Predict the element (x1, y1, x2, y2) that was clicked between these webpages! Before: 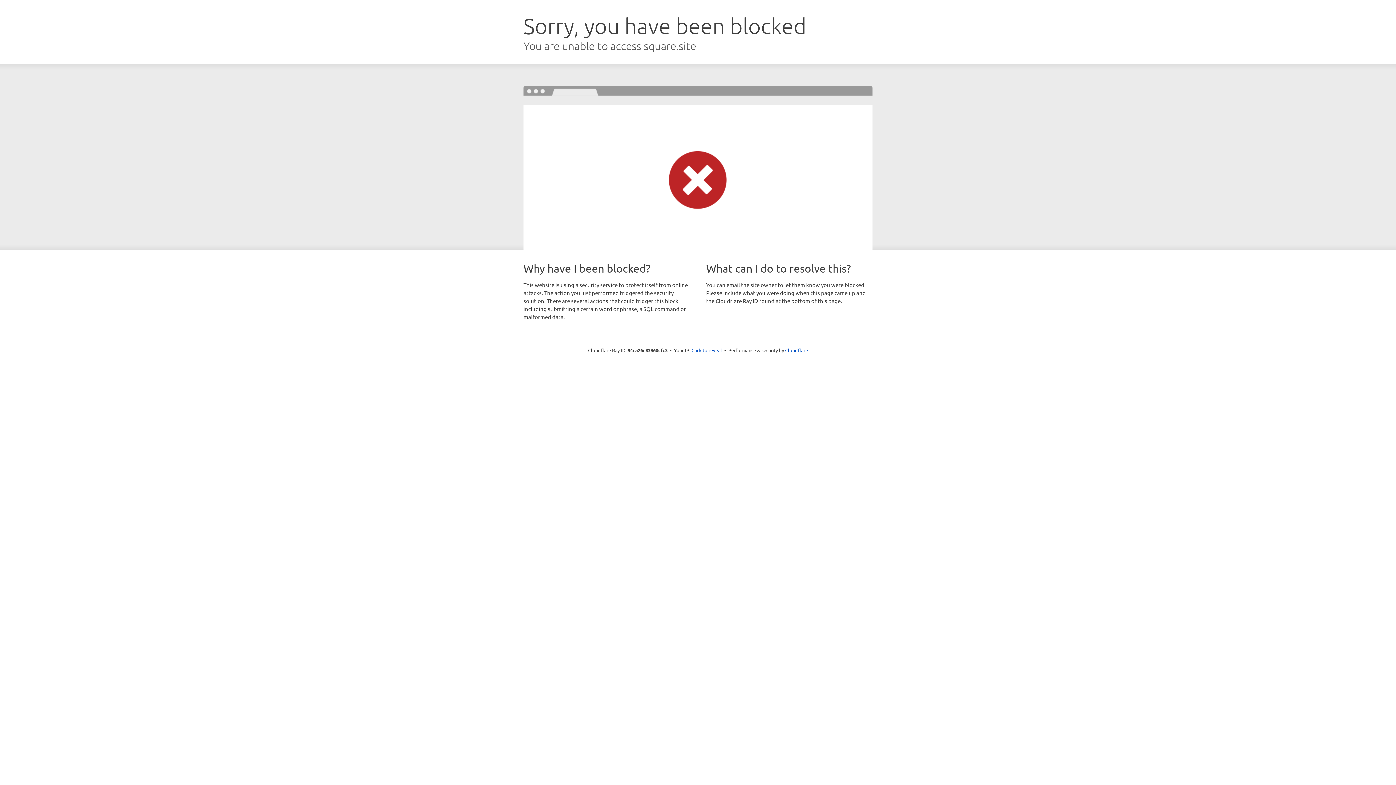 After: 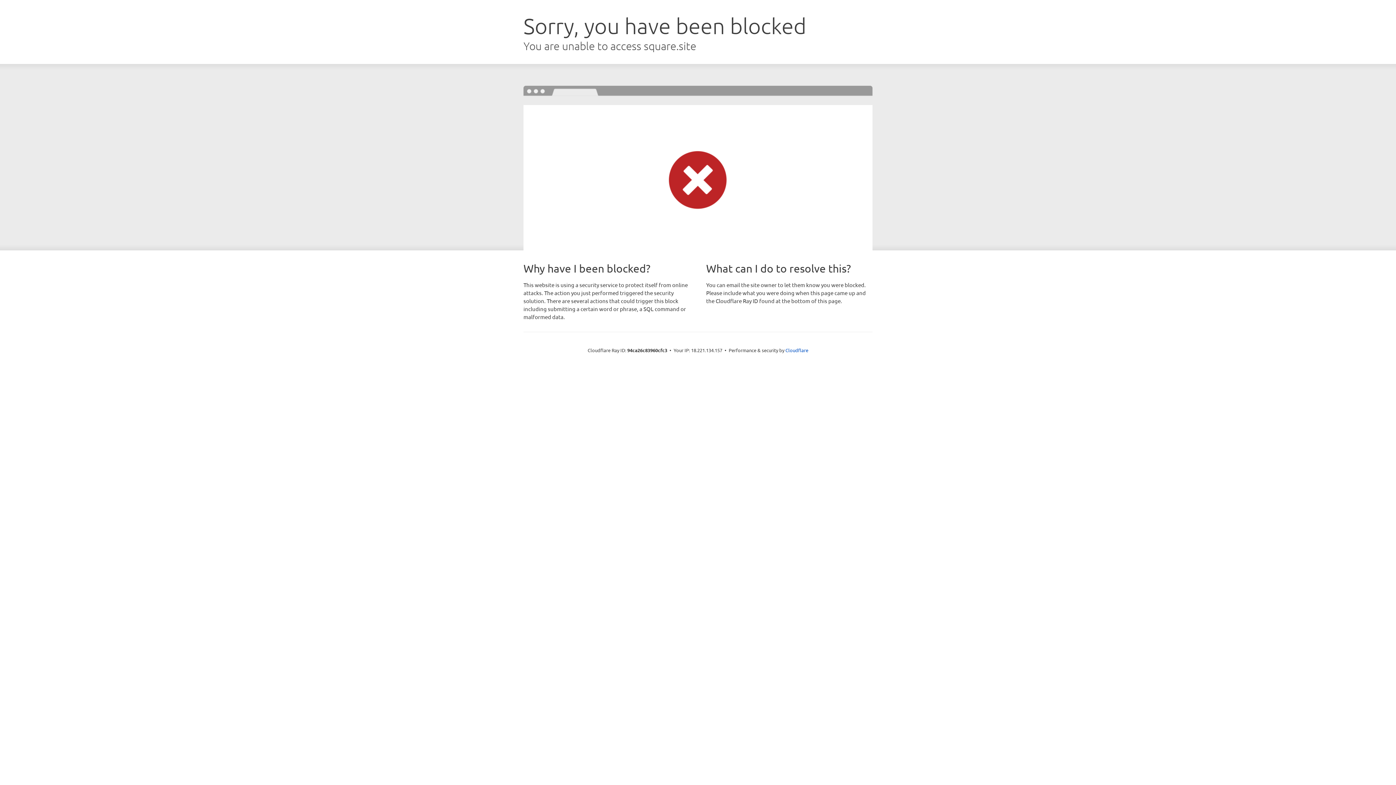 Action: label: Click to reveal bbox: (691, 346, 722, 353)